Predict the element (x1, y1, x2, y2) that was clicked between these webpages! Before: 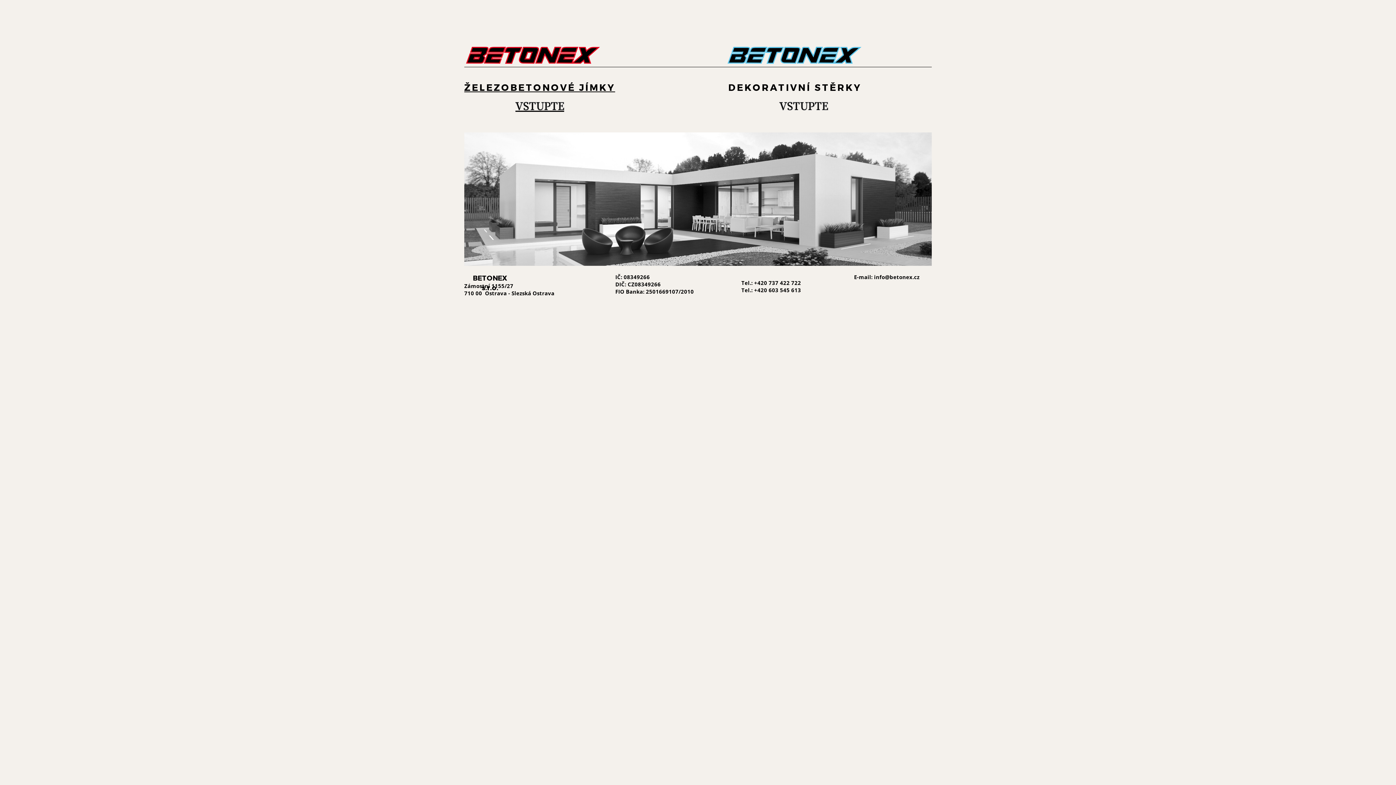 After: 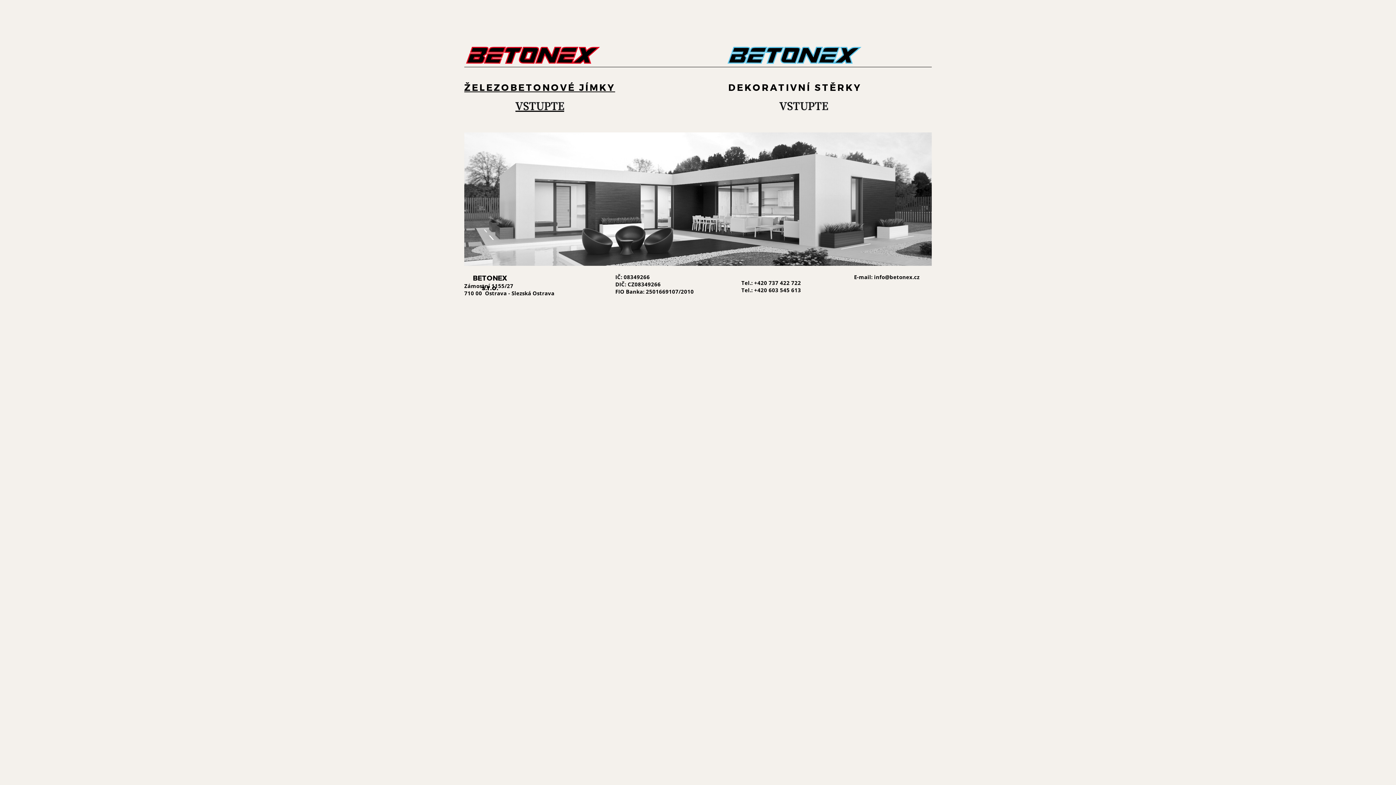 Action: bbox: (464, 43, 601, 67)